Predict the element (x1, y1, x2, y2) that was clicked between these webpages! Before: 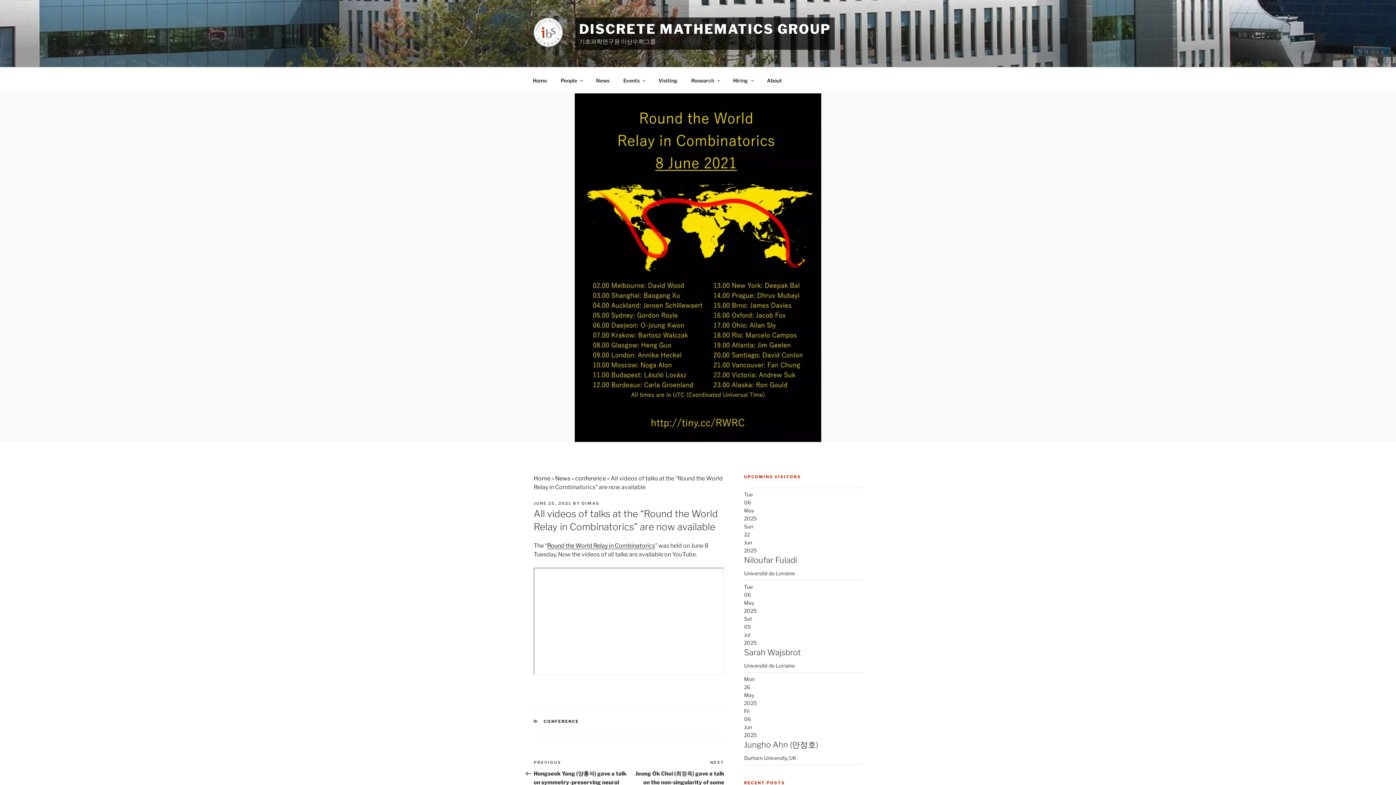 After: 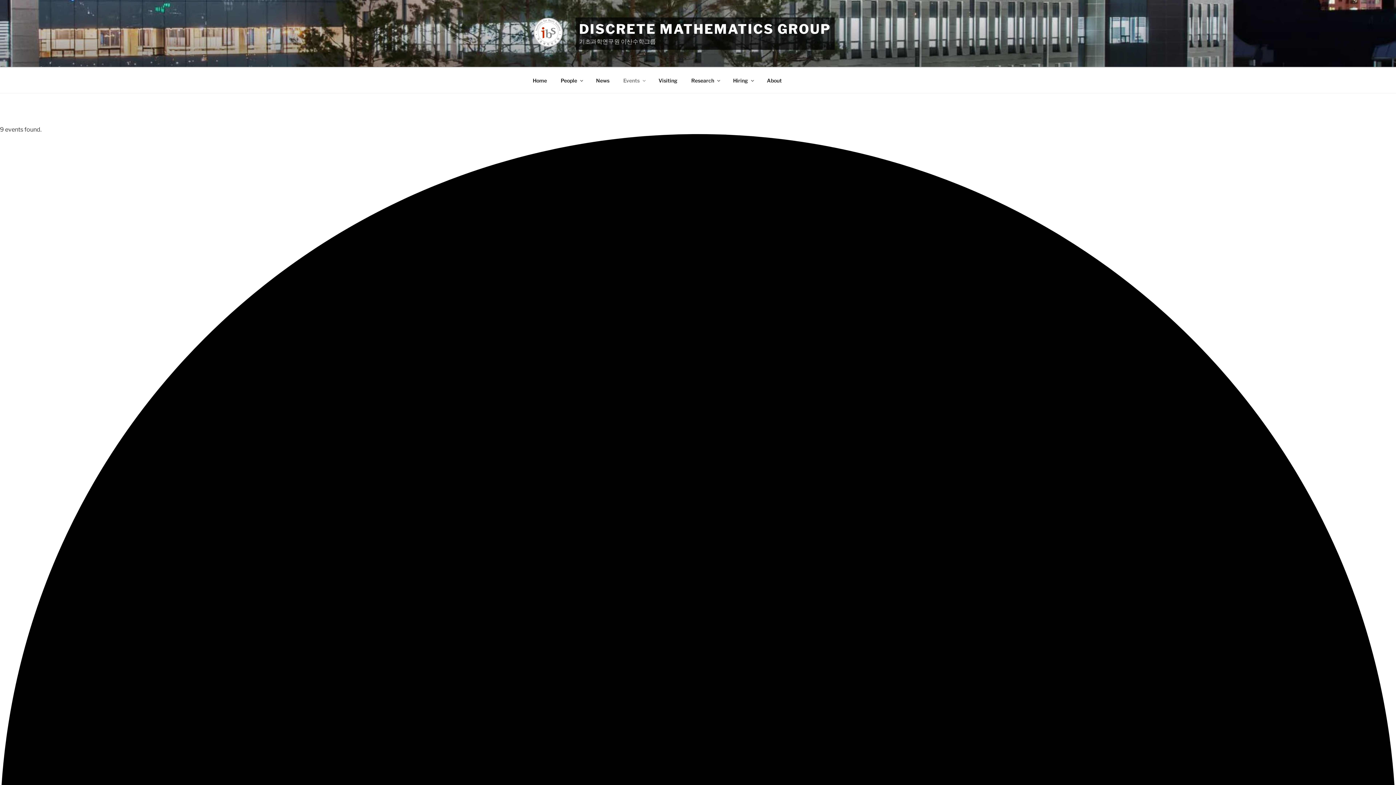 Action: bbox: (617, 71, 651, 89) label: Events